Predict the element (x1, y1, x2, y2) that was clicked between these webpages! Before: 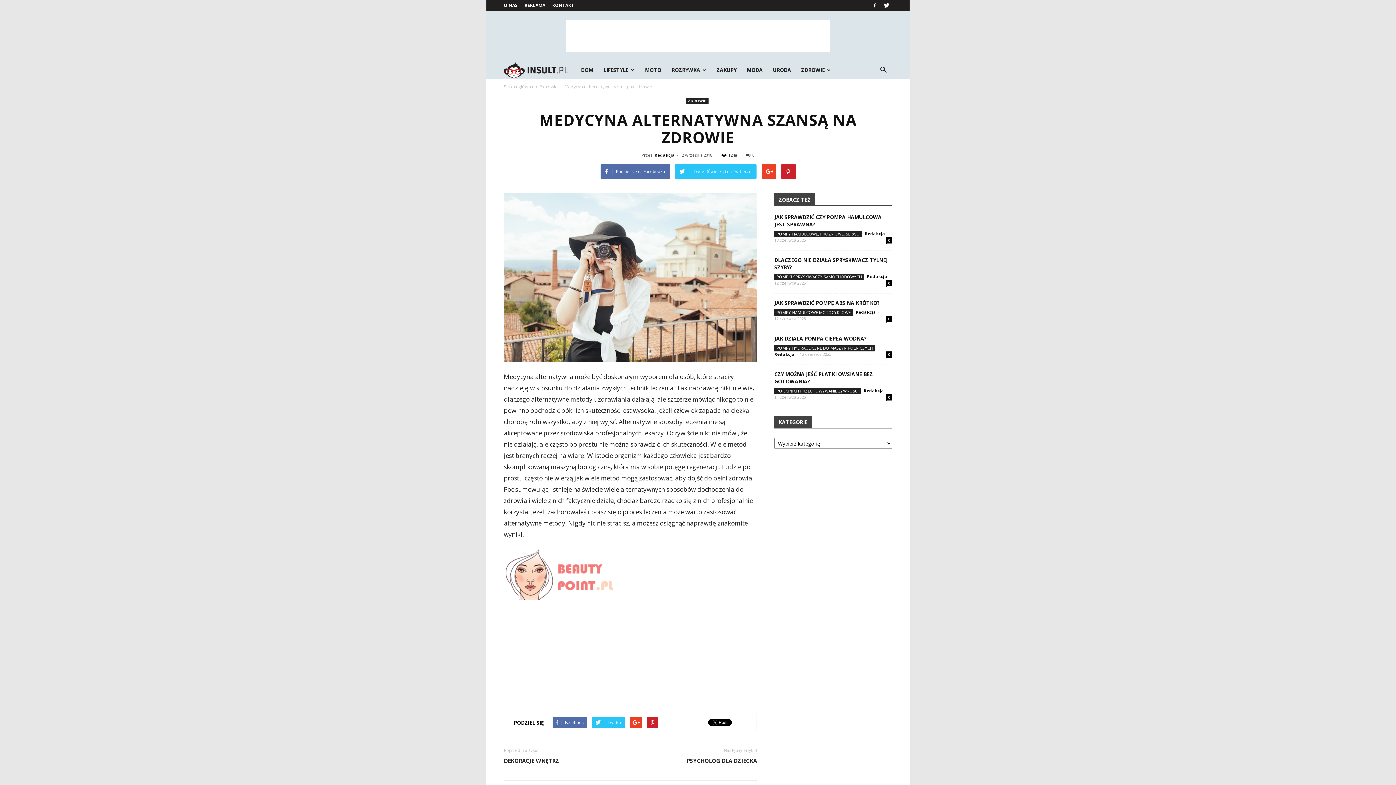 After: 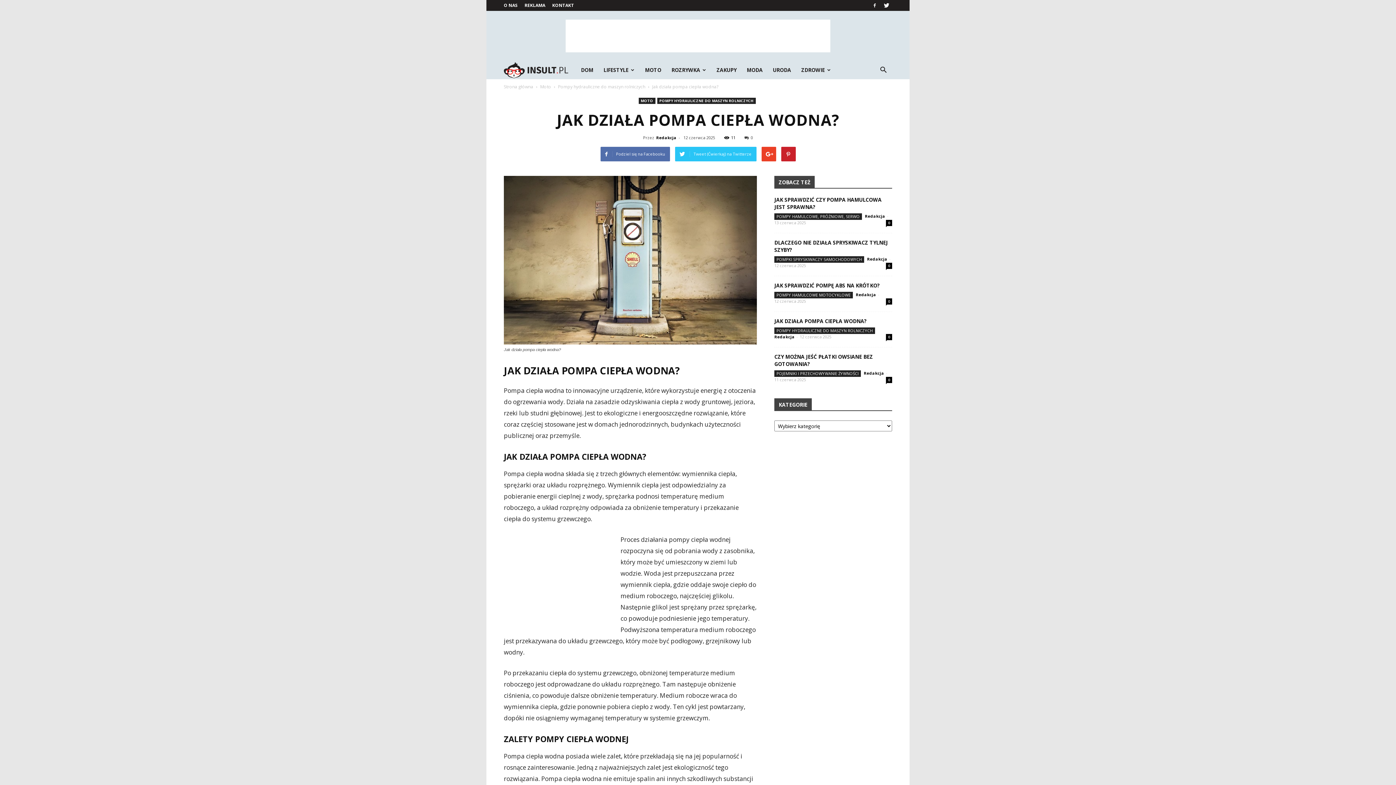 Action: bbox: (774, 335, 866, 342) label: JAK DZIAŁA POMPA CIEPŁA WODNA?